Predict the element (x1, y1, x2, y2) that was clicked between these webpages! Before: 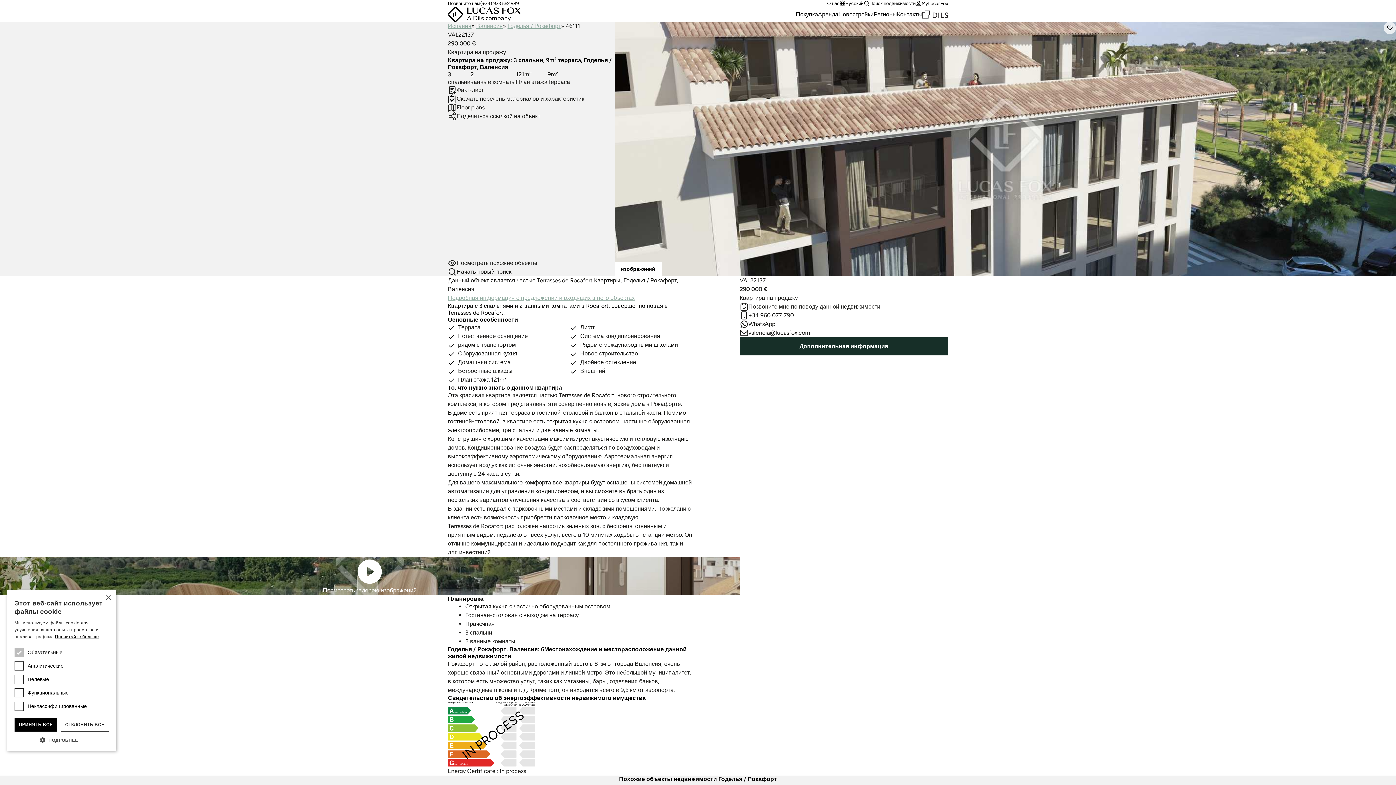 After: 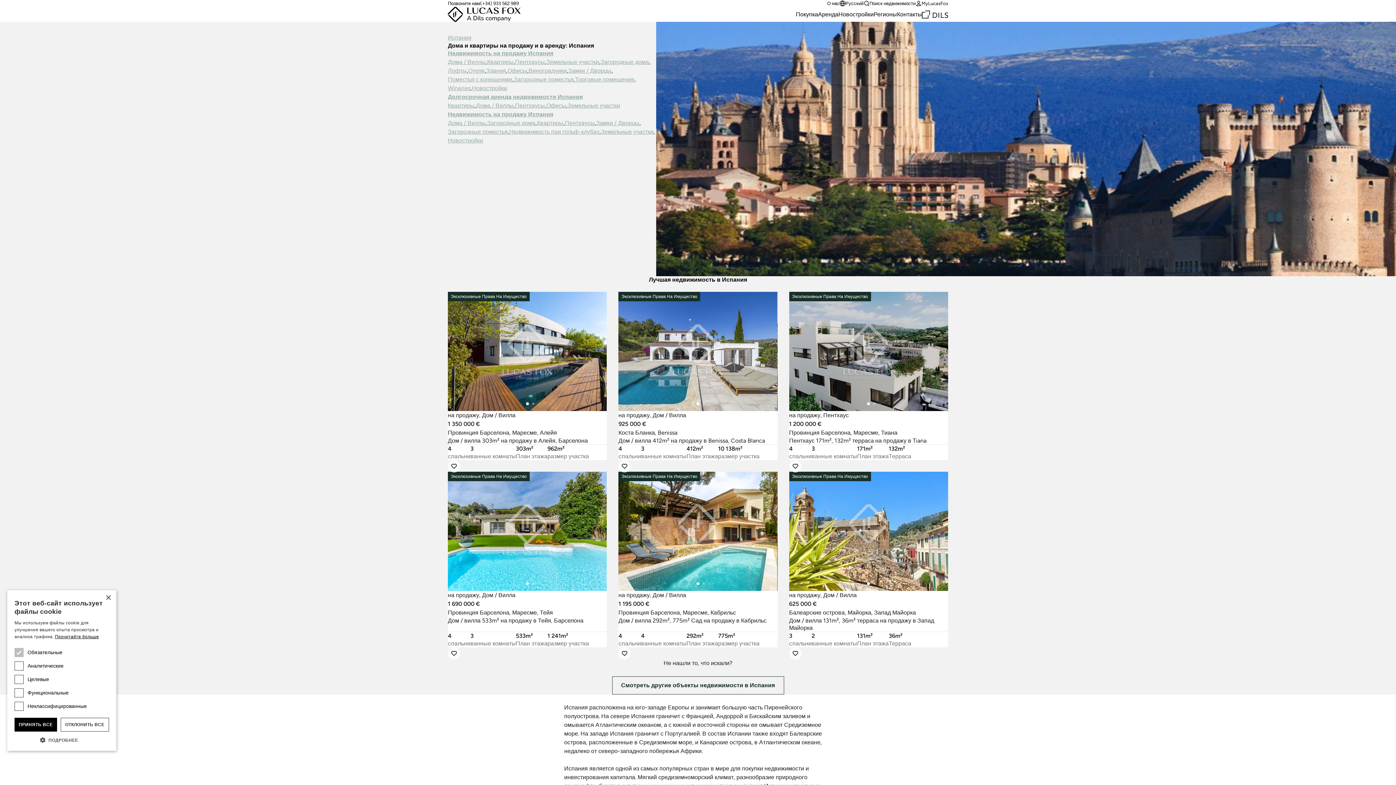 Action: bbox: (448, 22, 471, 29) label: Испания